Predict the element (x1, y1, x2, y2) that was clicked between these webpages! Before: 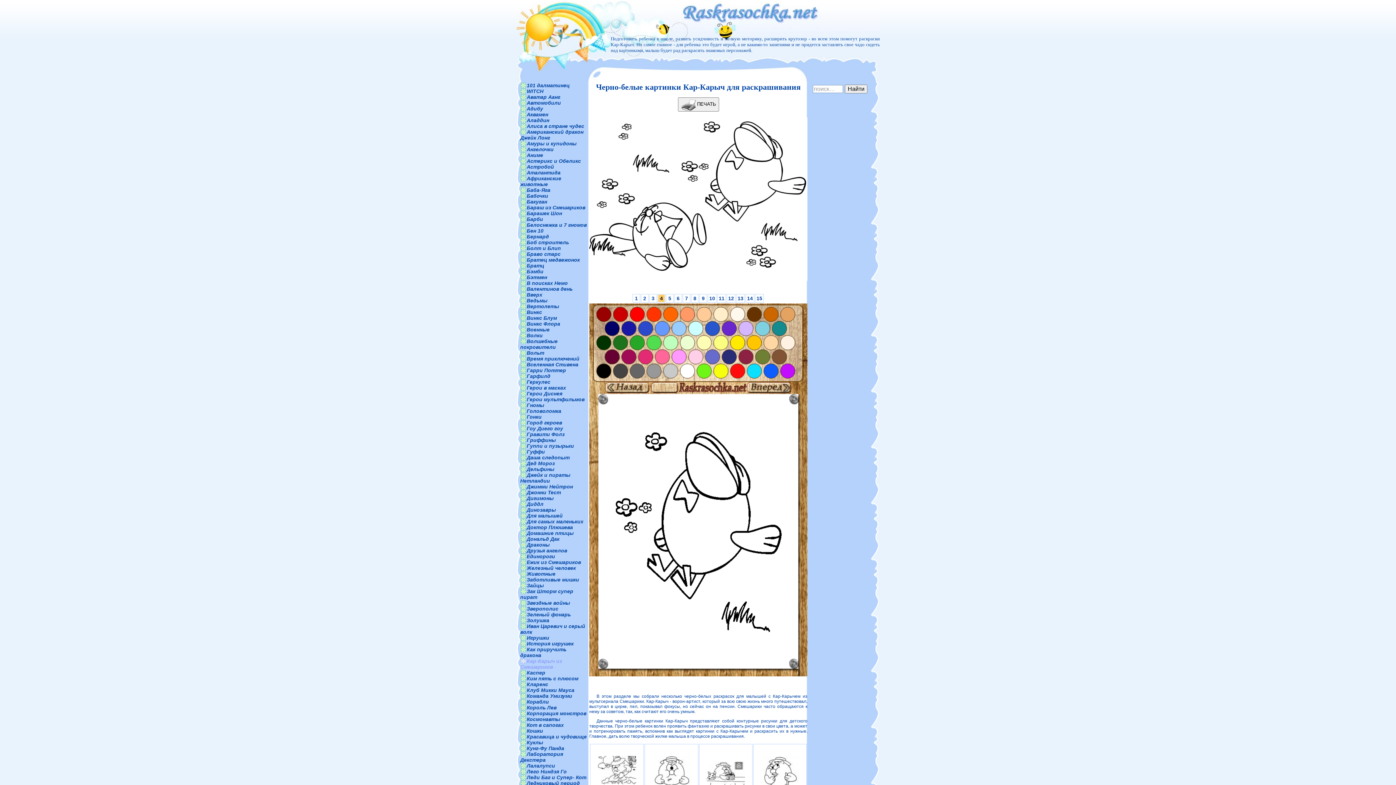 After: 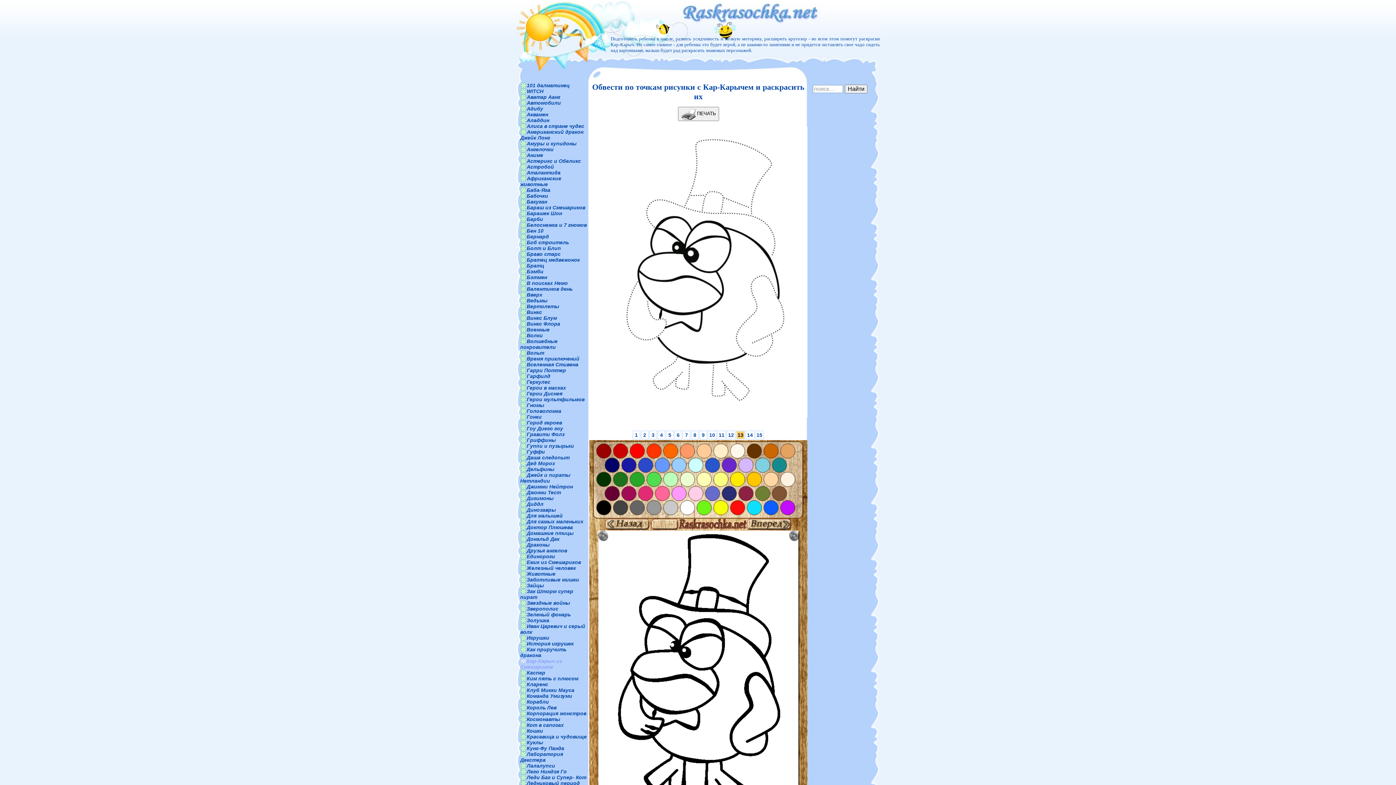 Action: label: 13 bbox: (737, 294, 744, 302)